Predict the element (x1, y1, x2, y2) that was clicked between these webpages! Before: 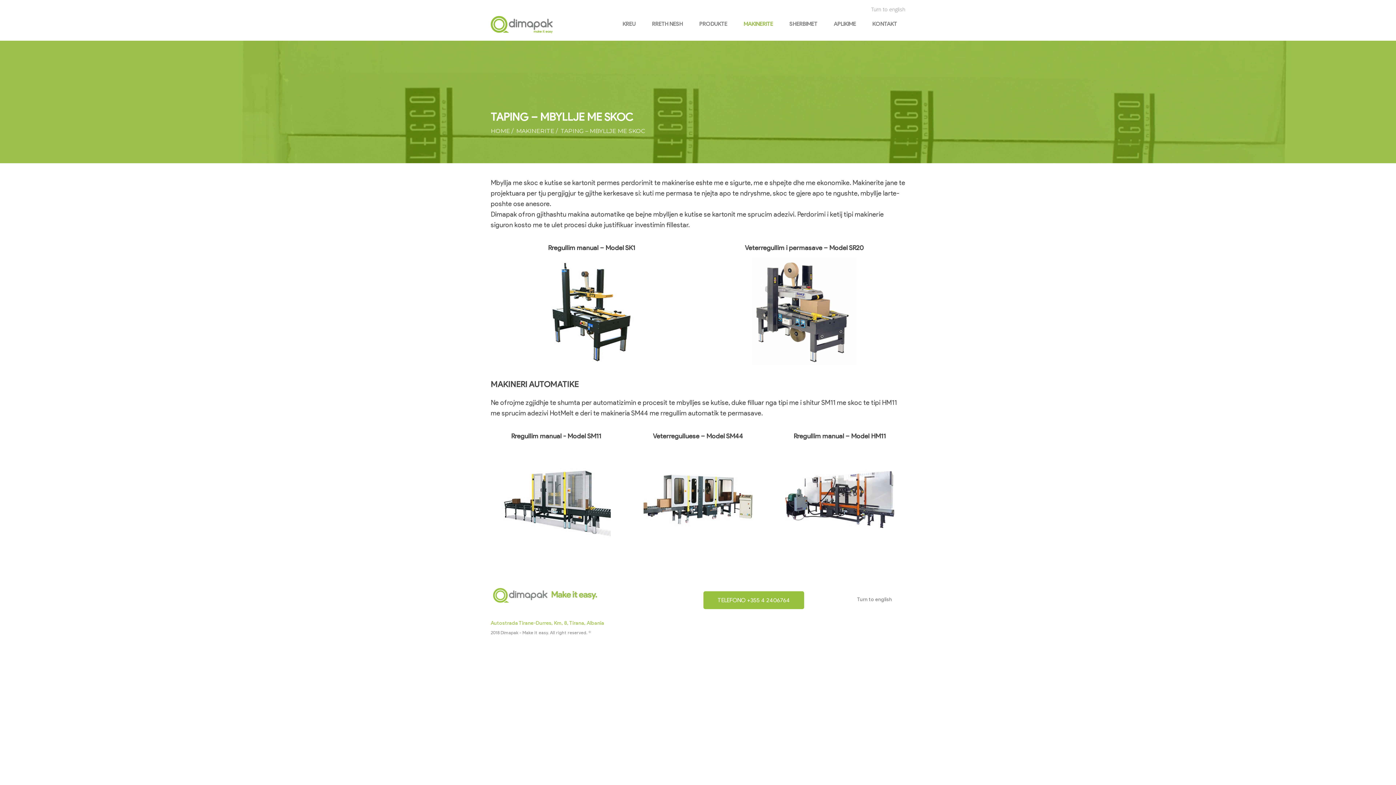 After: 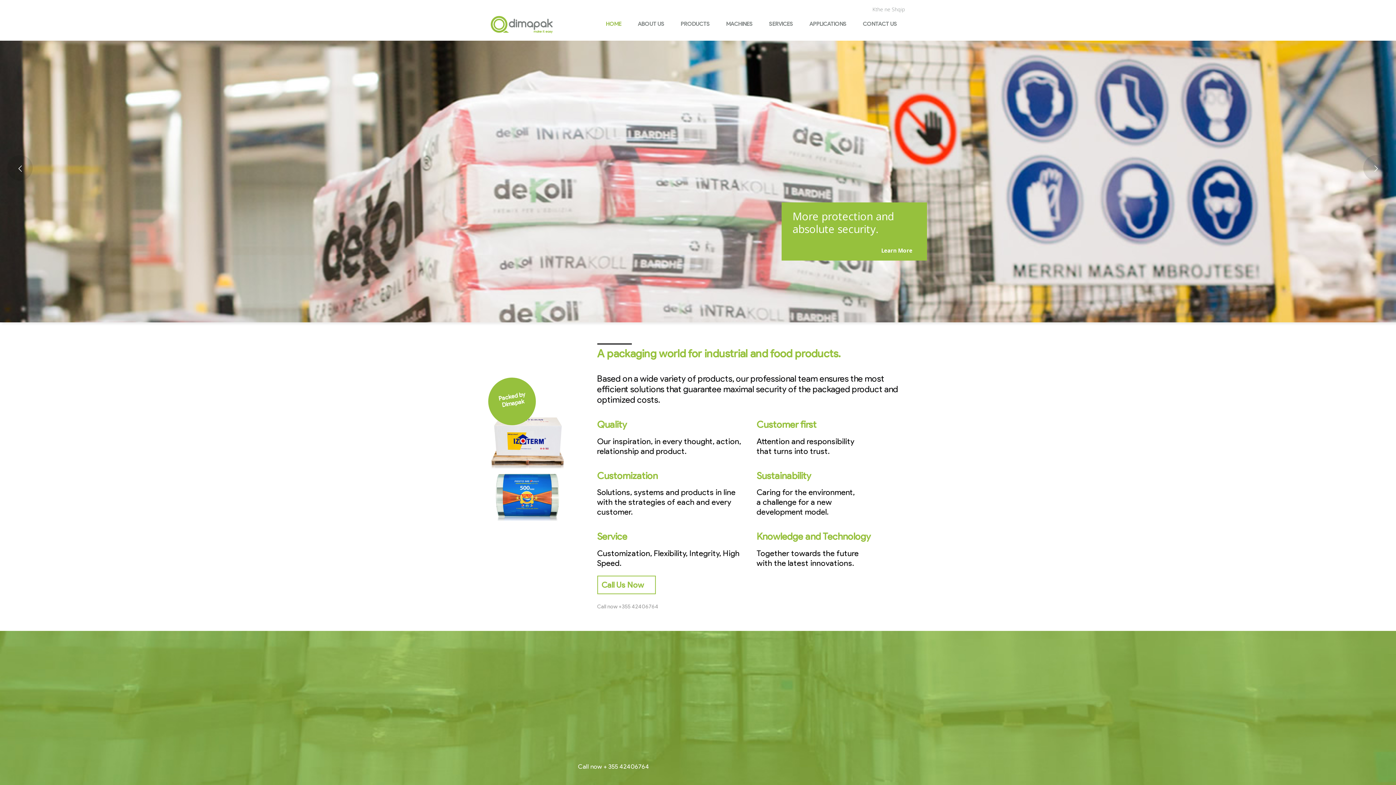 Action: bbox: (857, 596, 892, 602) label: Turn to english